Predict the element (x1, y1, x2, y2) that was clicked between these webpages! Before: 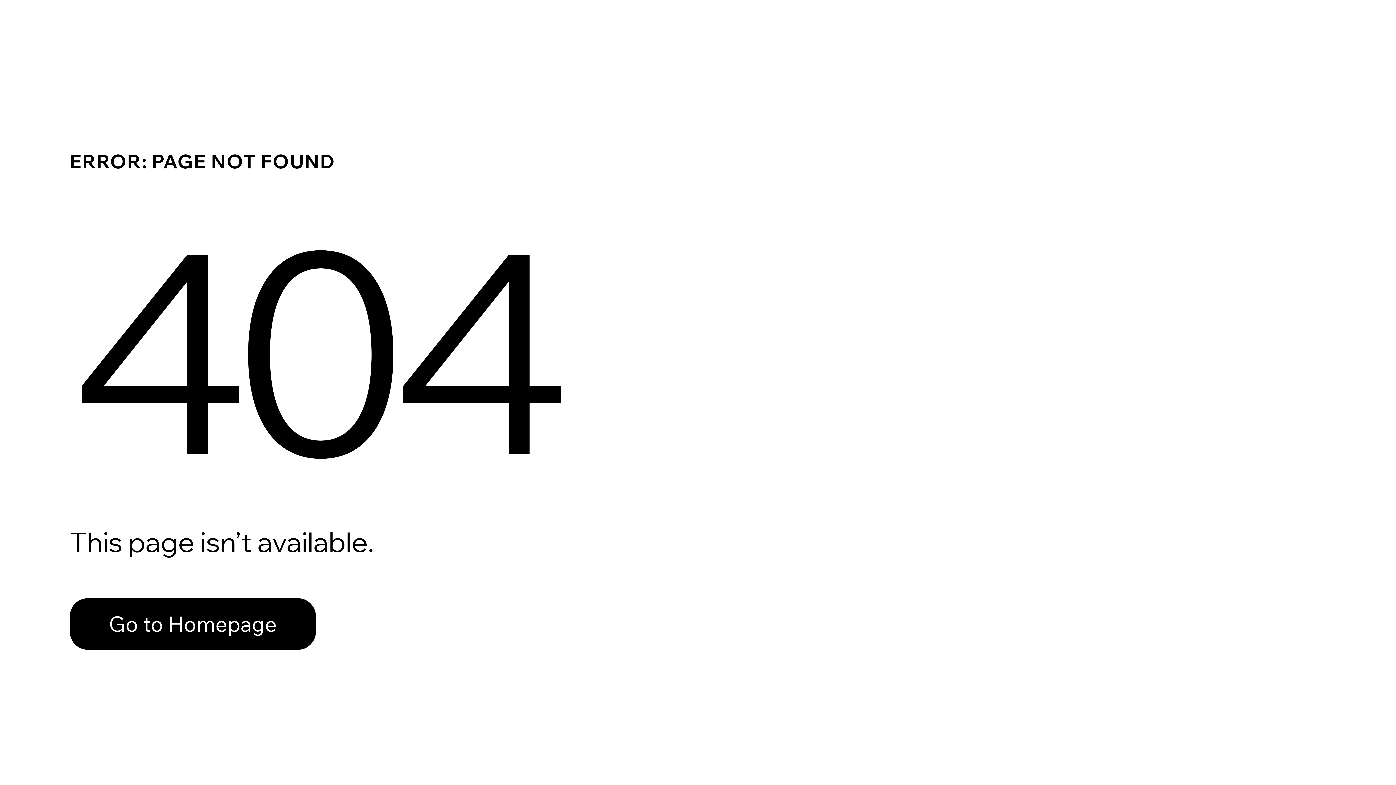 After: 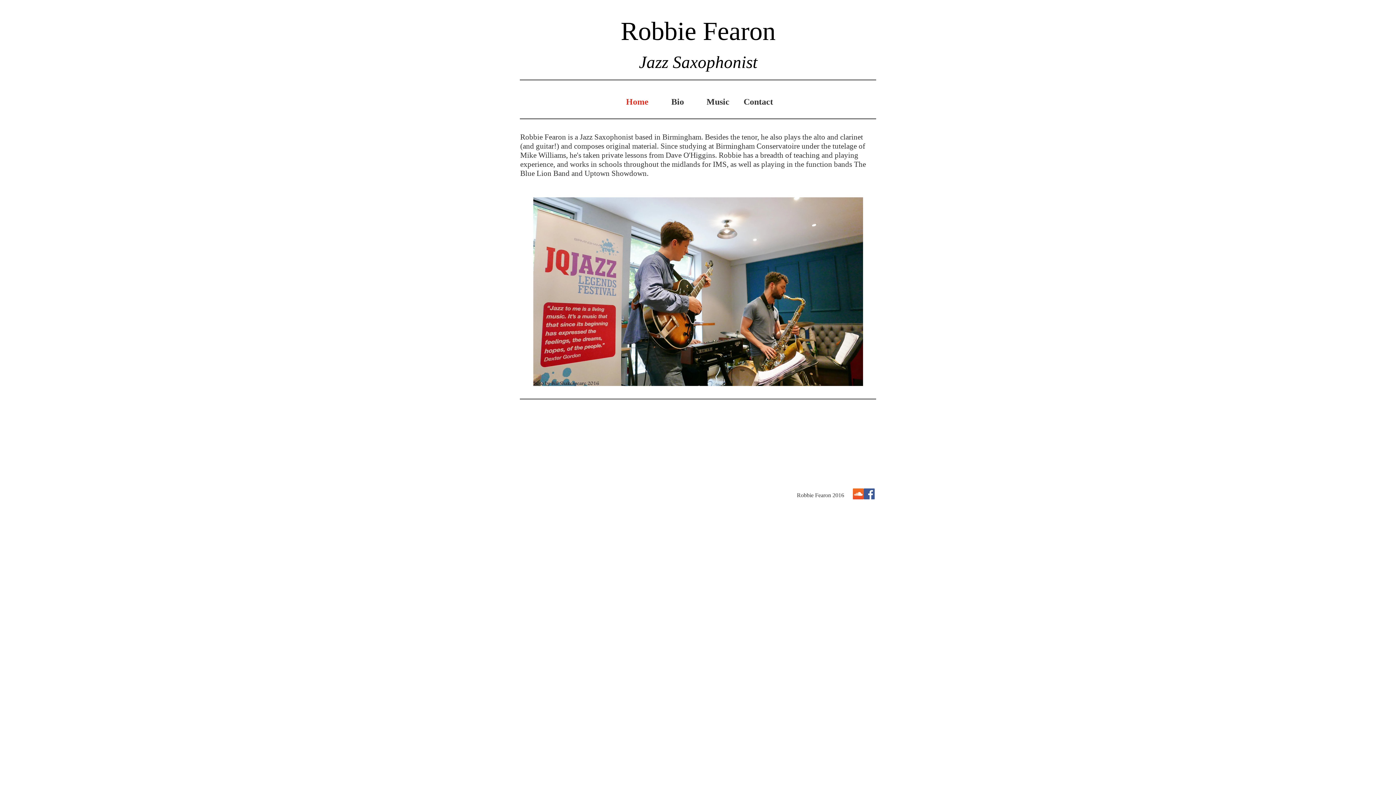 Action: bbox: (69, 598, 316, 650) label: Go to Homepage